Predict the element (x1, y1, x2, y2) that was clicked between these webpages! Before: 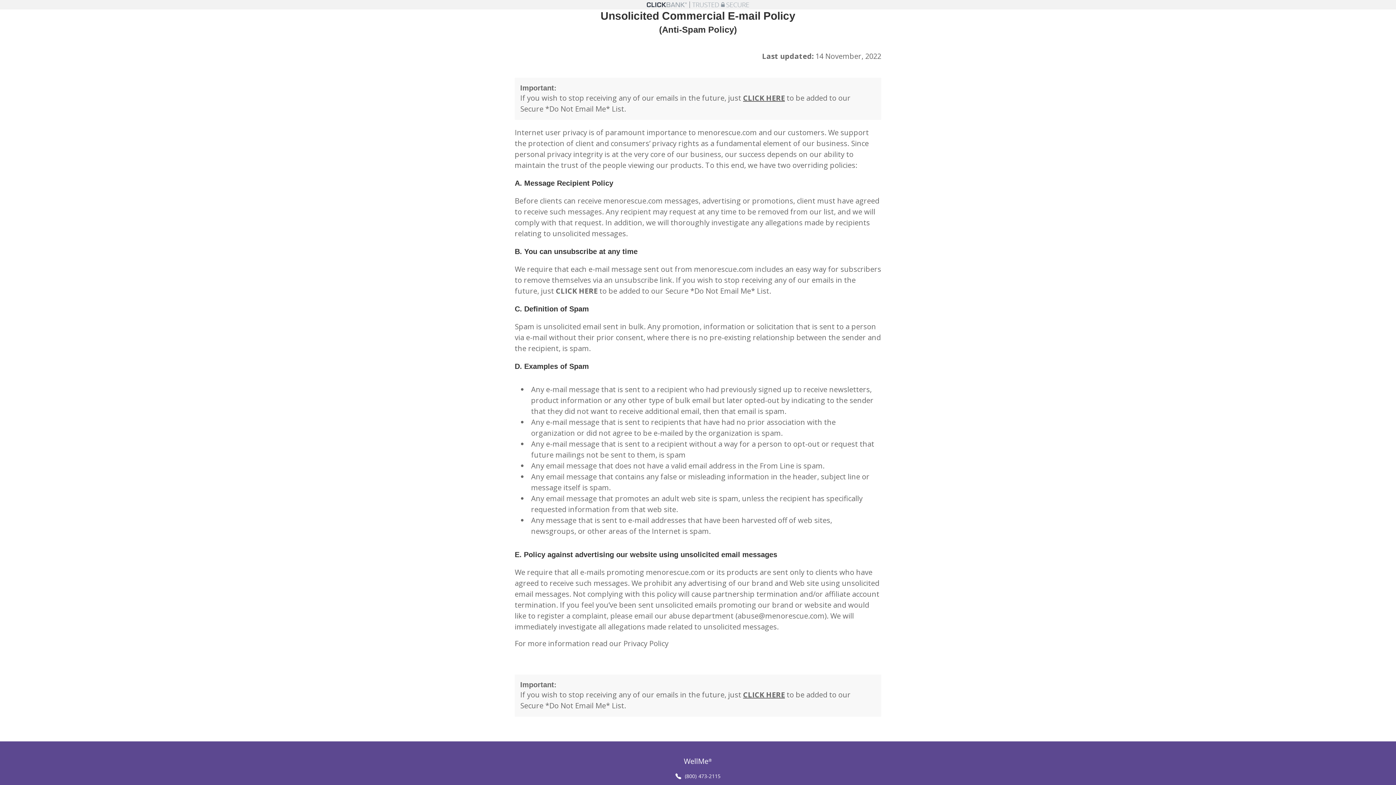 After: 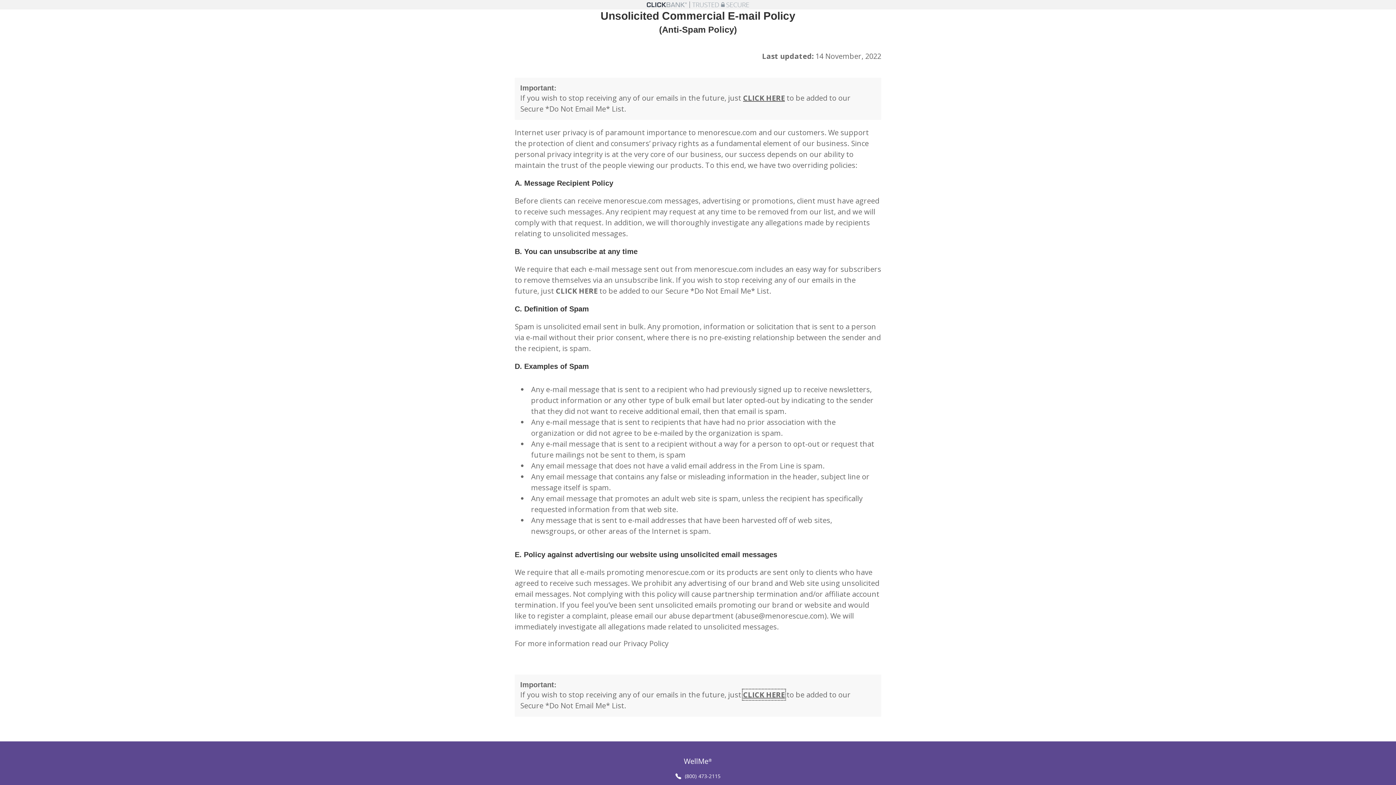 Action: bbox: (743, 690, 785, 700) label: CLICK HERE